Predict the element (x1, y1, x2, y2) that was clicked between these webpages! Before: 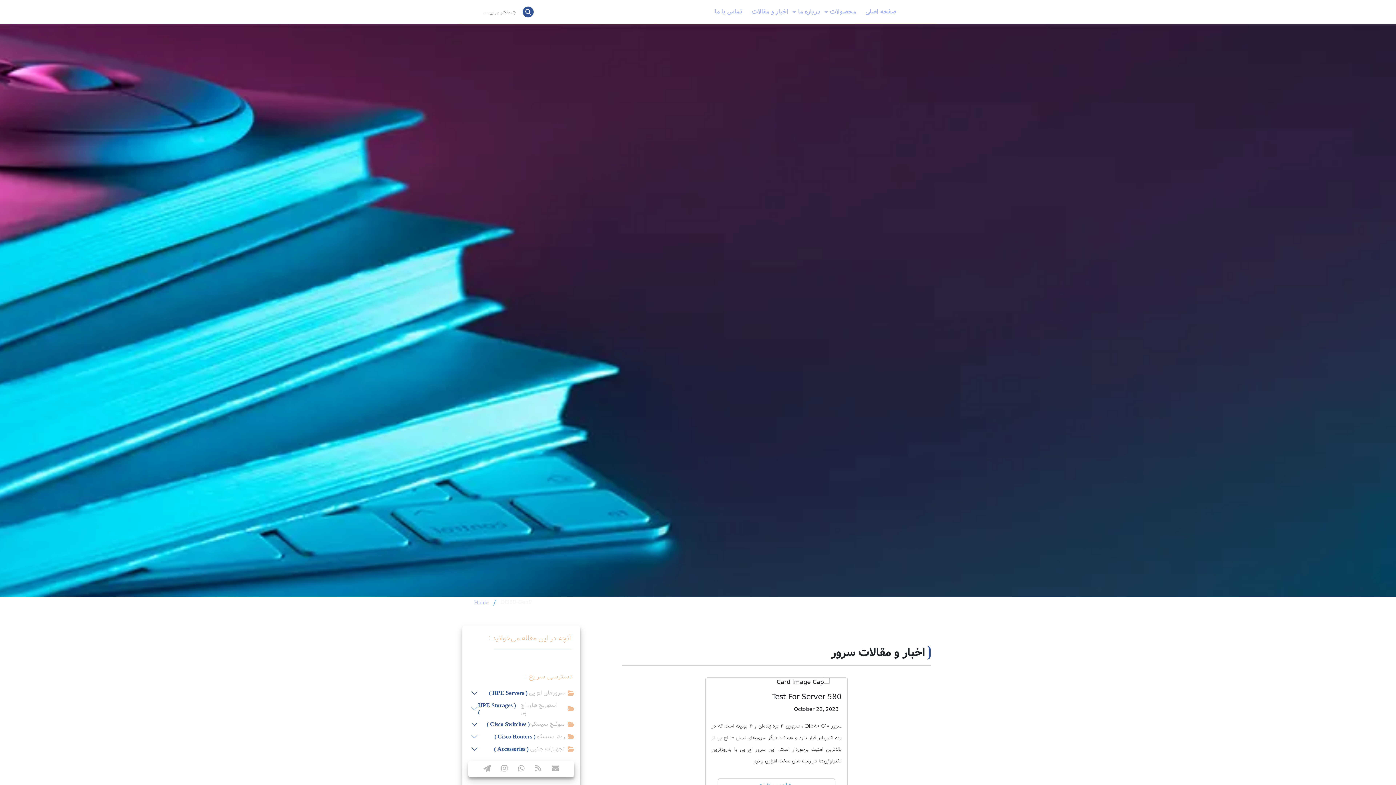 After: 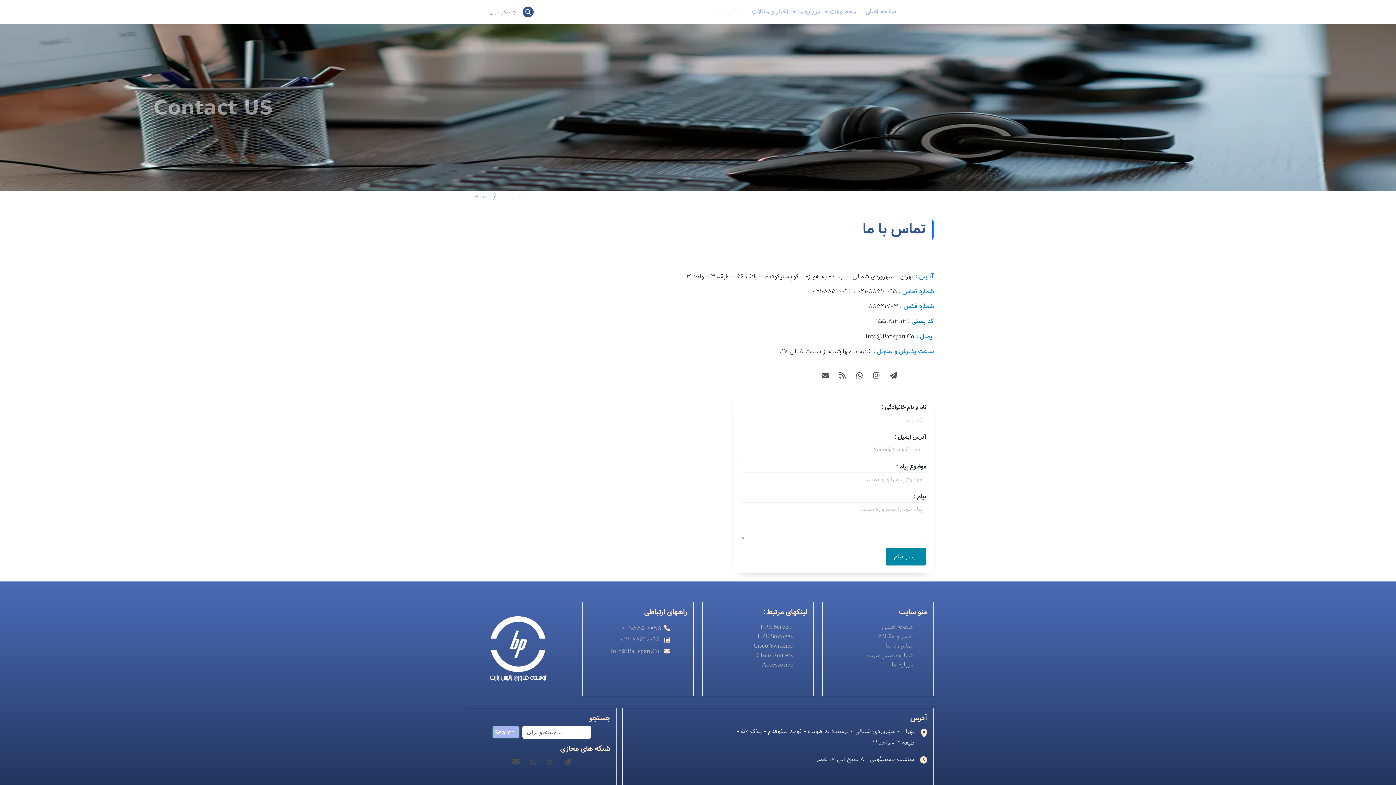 Action: label: تماس با ما bbox: (712, 4, 745, 19)